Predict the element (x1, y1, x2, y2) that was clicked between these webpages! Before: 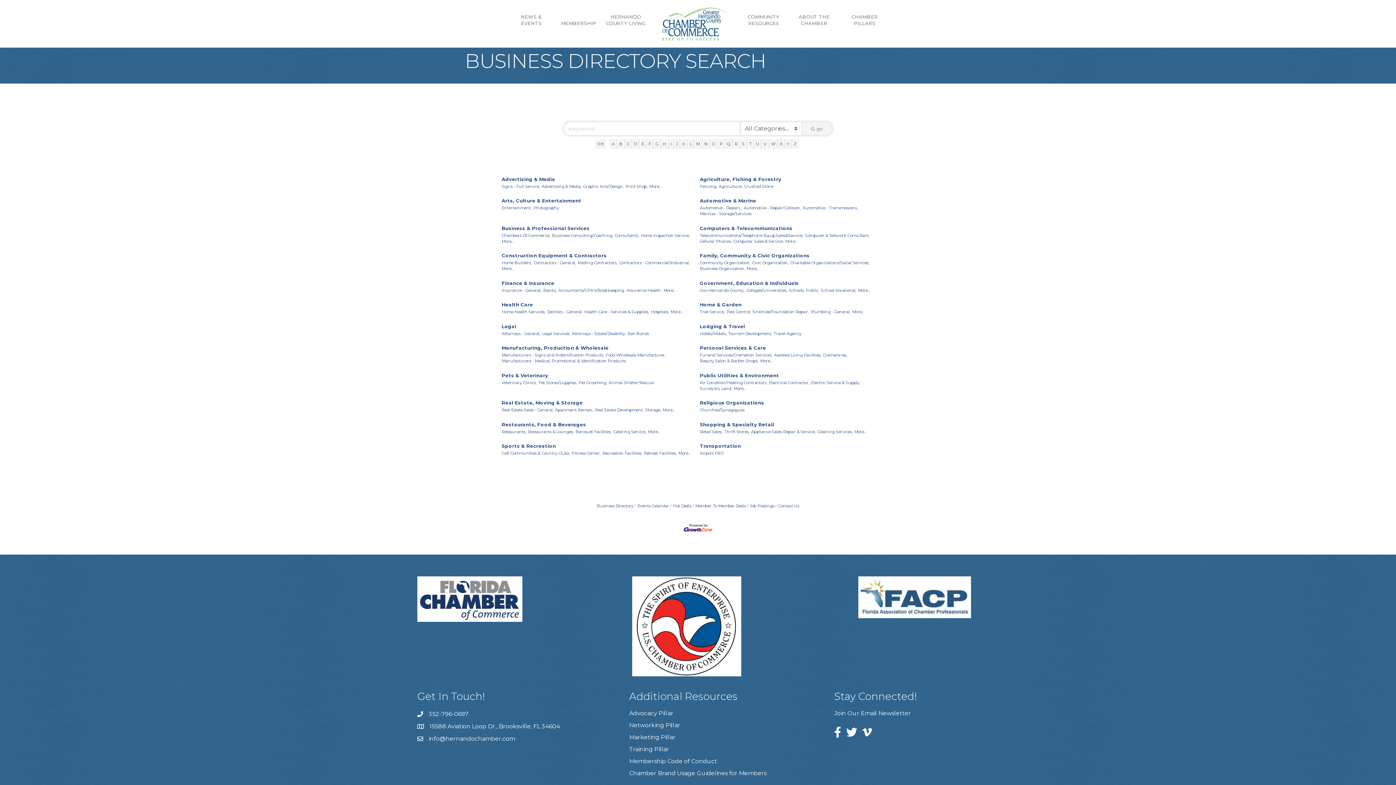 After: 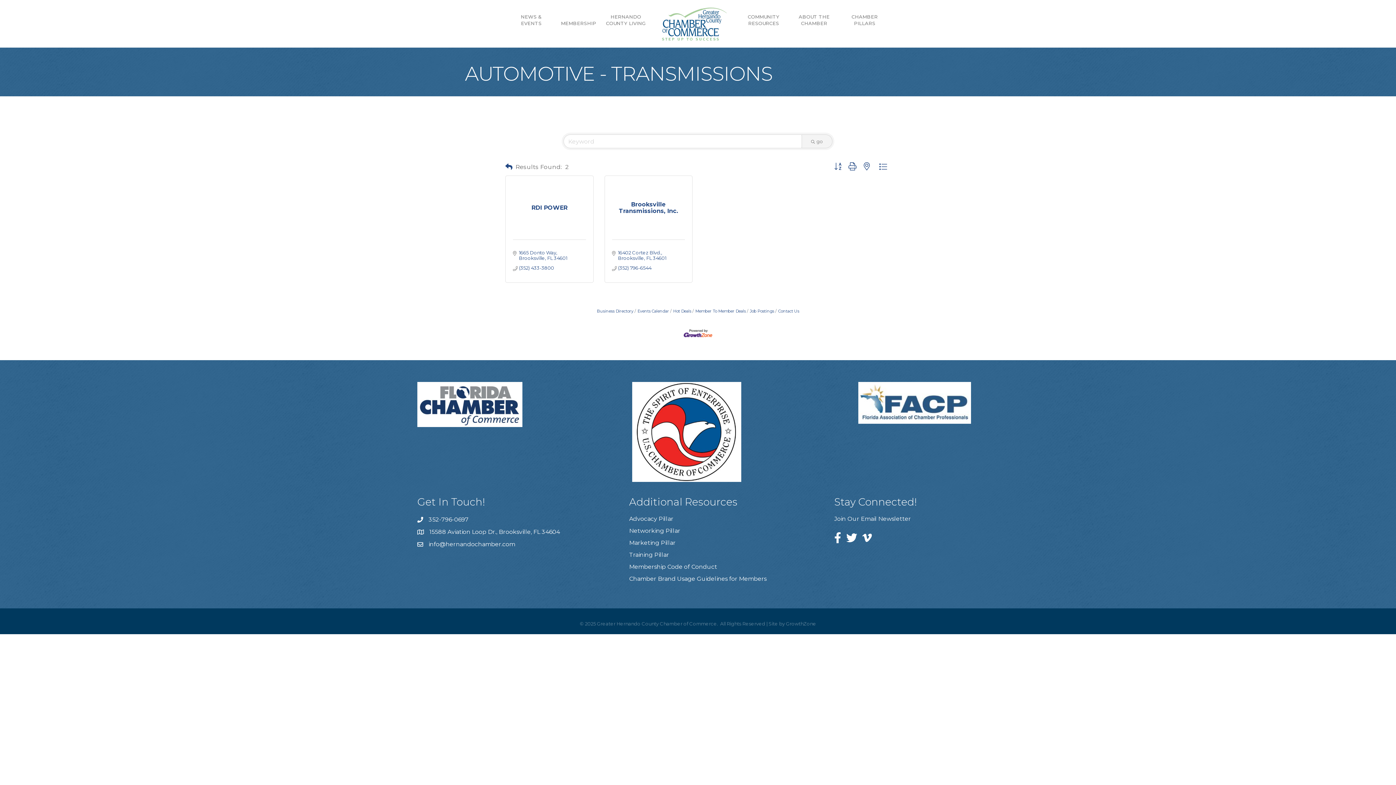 Action: bbox: (802, 205, 857, 210) label: Automotive - Transmissions,